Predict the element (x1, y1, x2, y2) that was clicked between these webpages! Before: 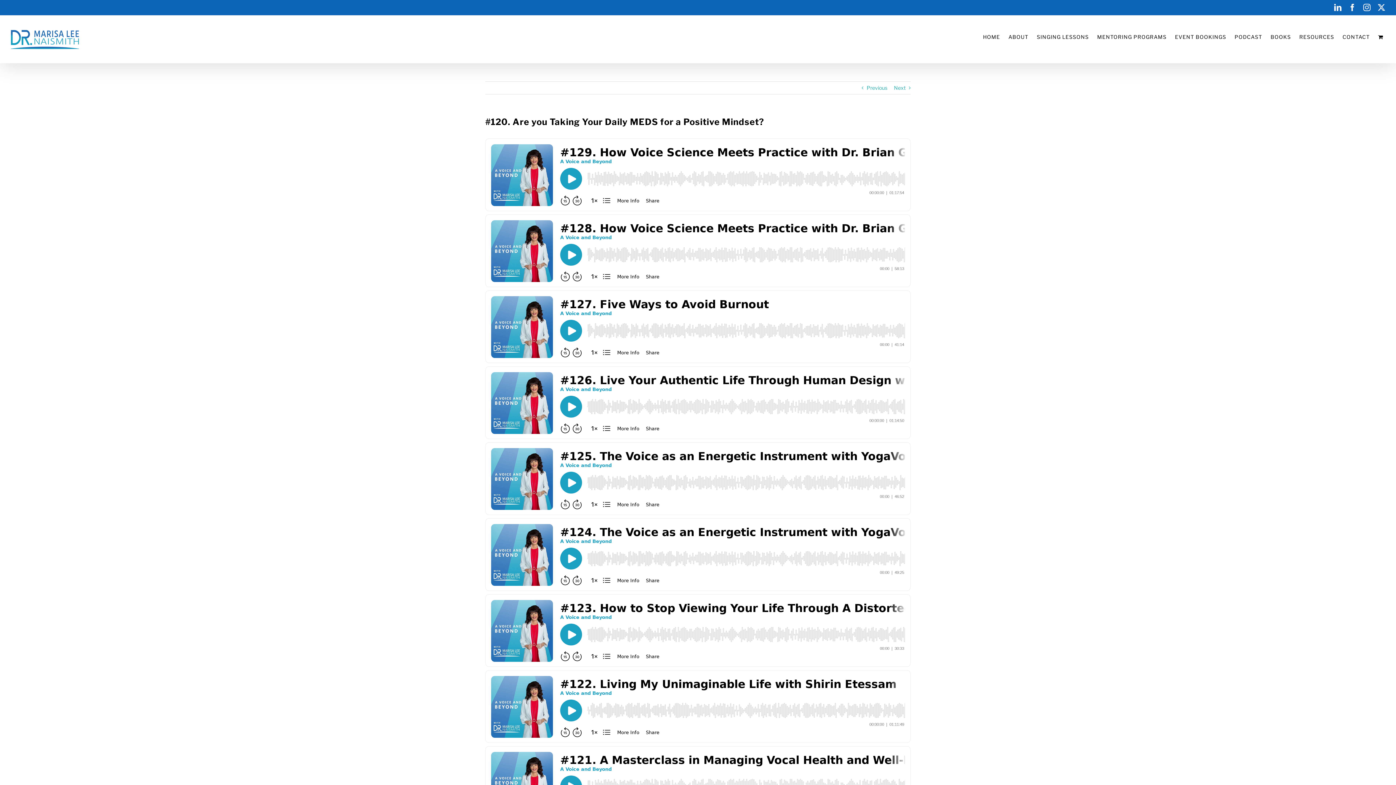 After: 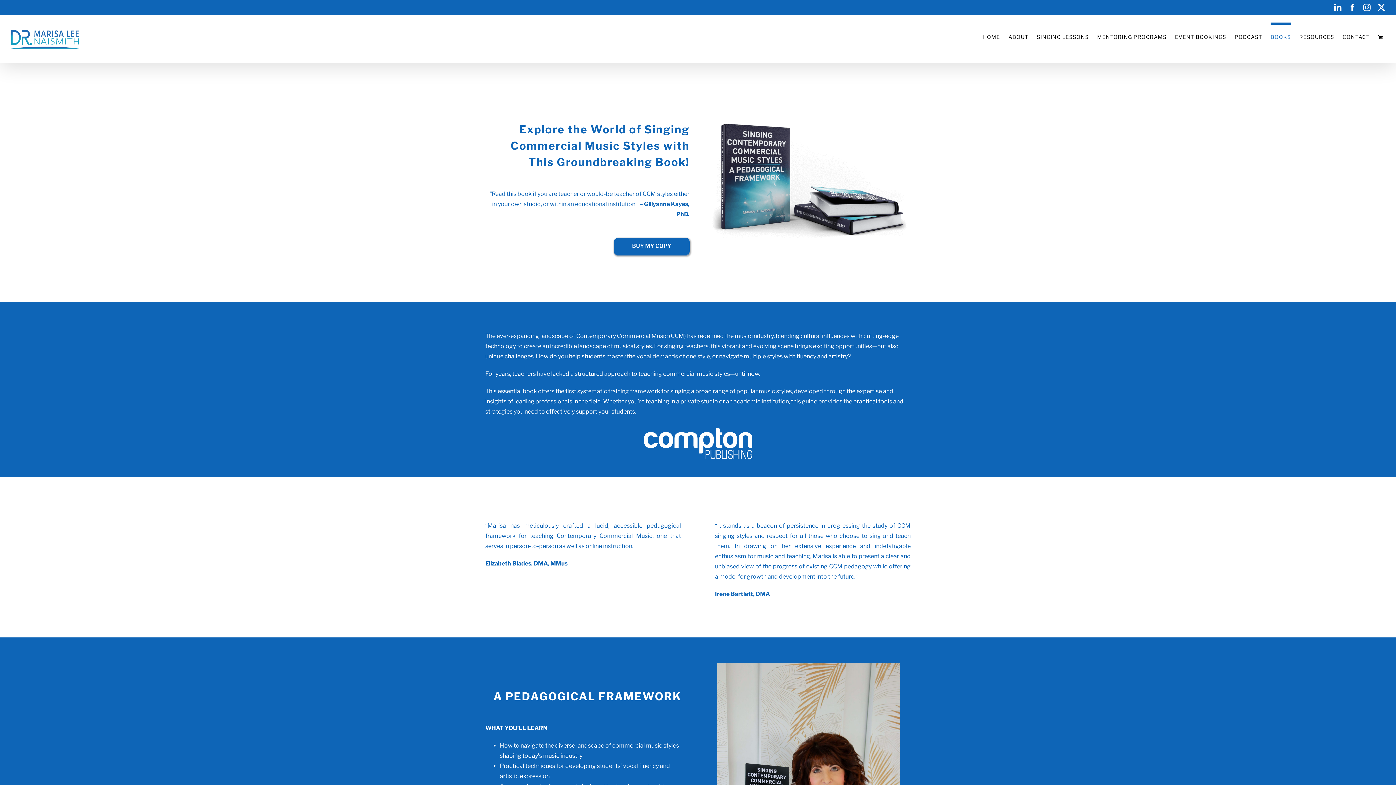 Action: bbox: (1270, 22, 1291, 49) label: BOOKS